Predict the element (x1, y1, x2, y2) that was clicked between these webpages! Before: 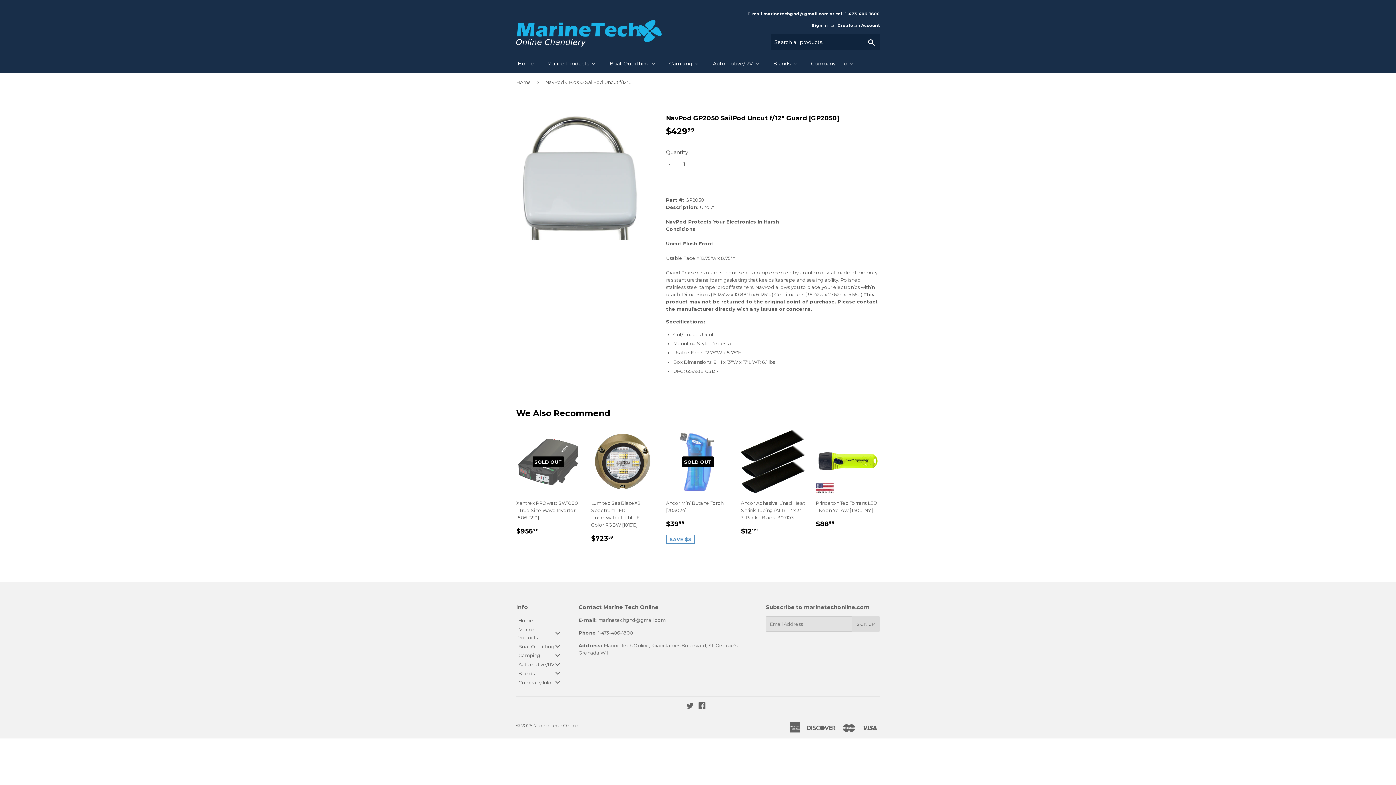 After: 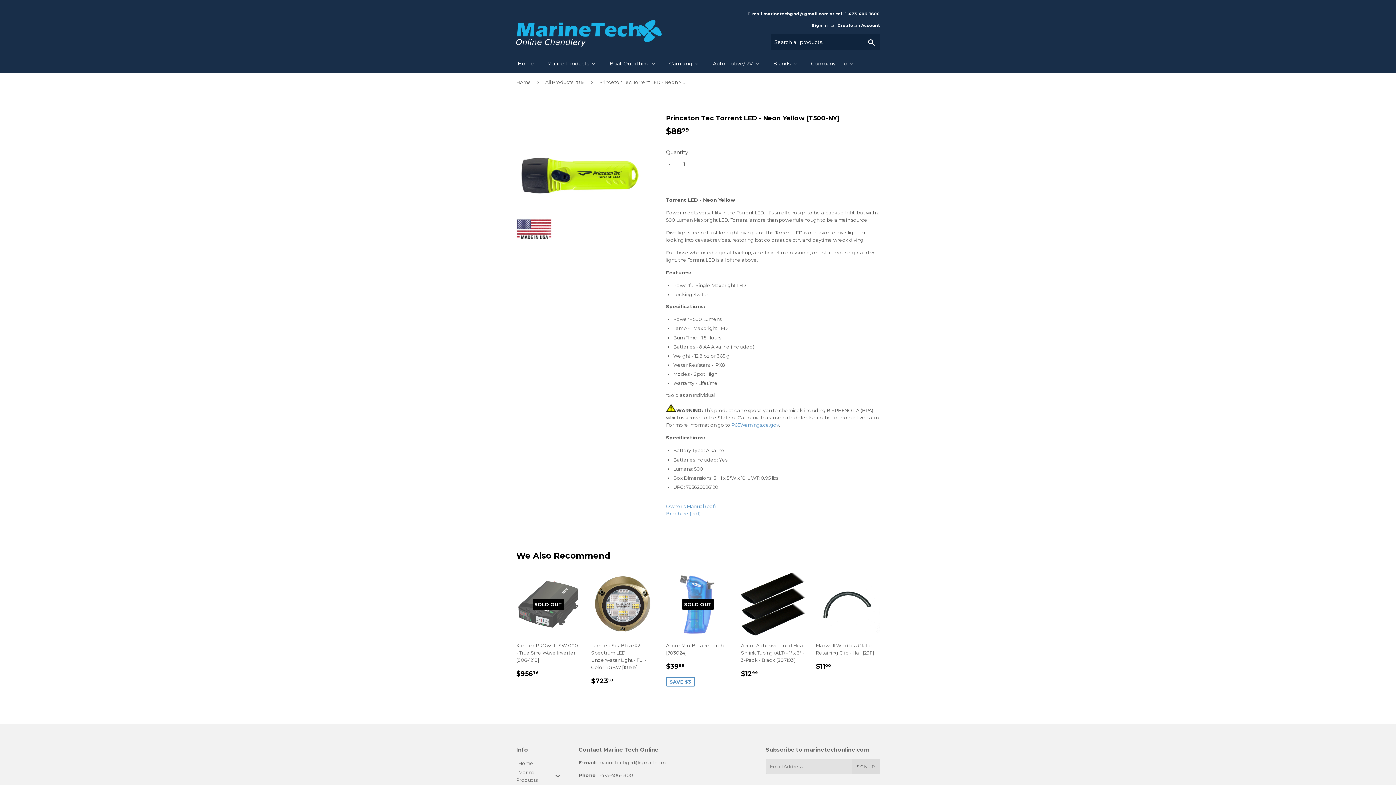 Action: bbox: (816, 430, 880, 534) label: Princeton Tec Torrent LED - Neon Yellow [T500-NY]

Regular price
$8899
$88.99